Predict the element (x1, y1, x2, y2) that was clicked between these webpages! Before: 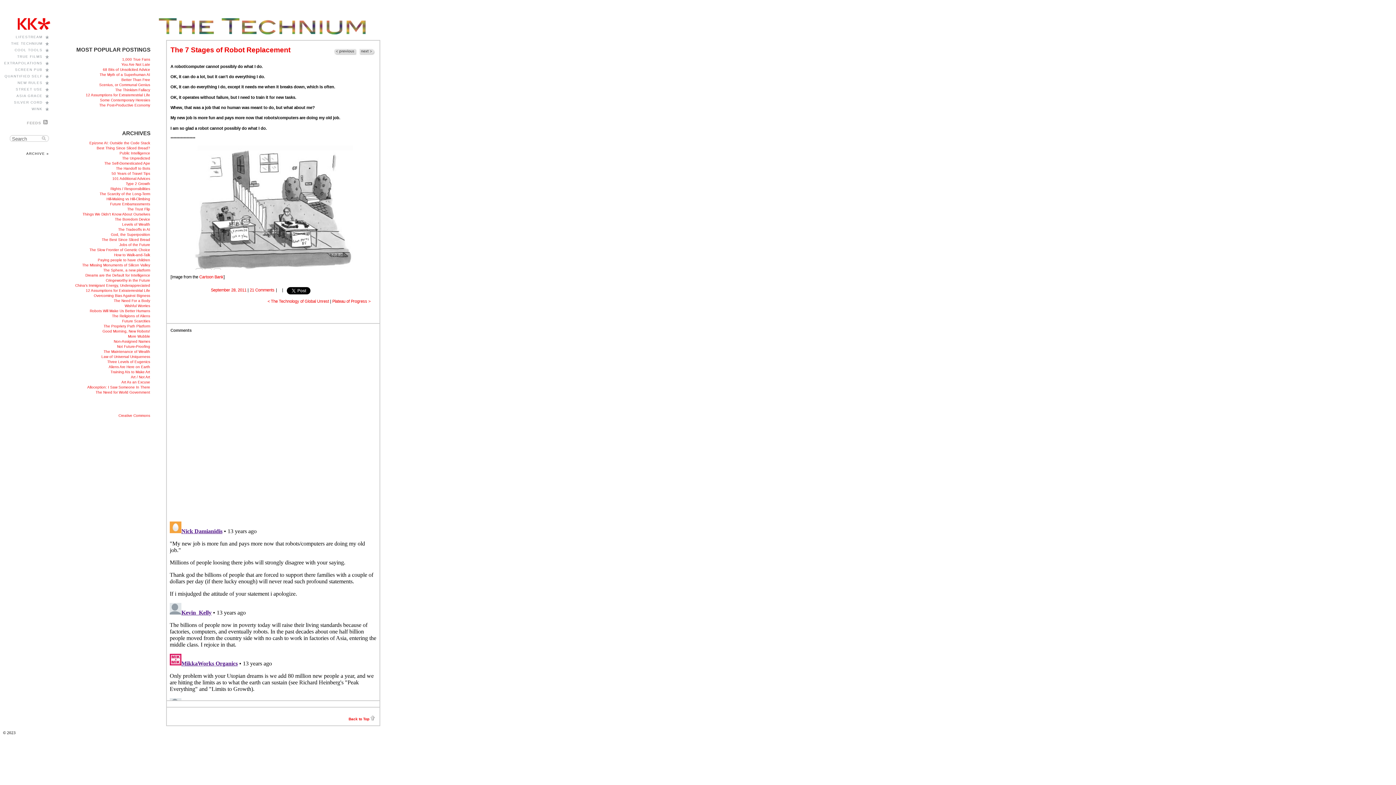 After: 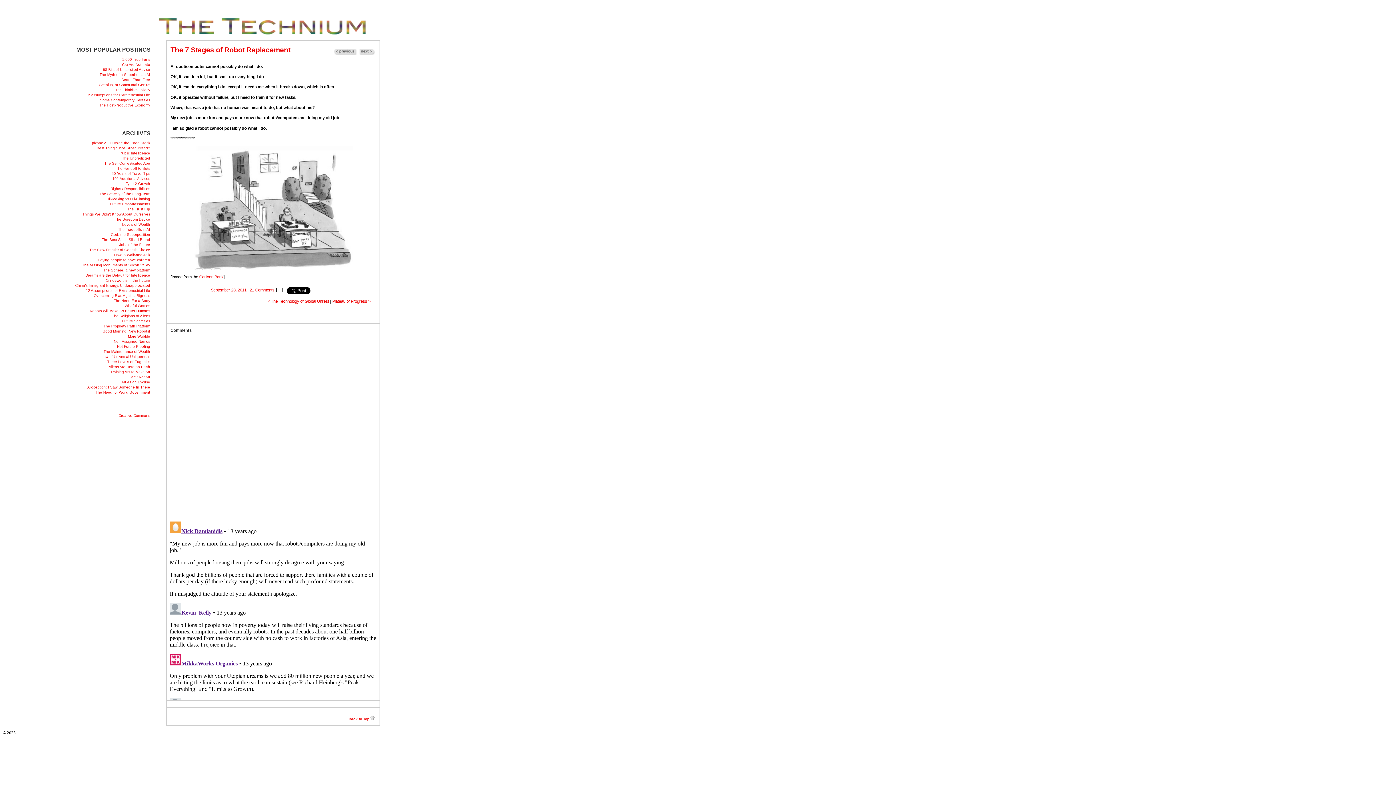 Action: bbox: (26, 151, 49, 155) label: ARCHIVE »